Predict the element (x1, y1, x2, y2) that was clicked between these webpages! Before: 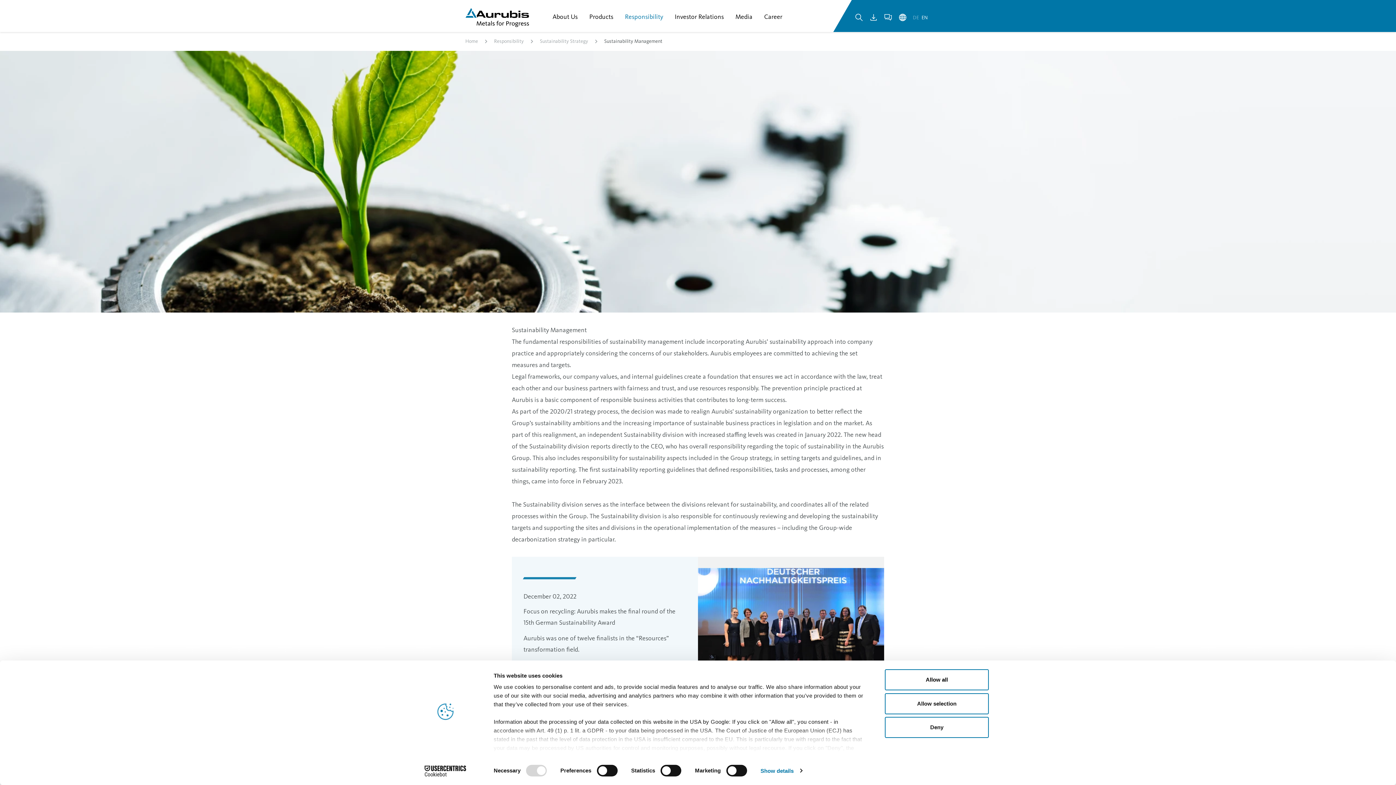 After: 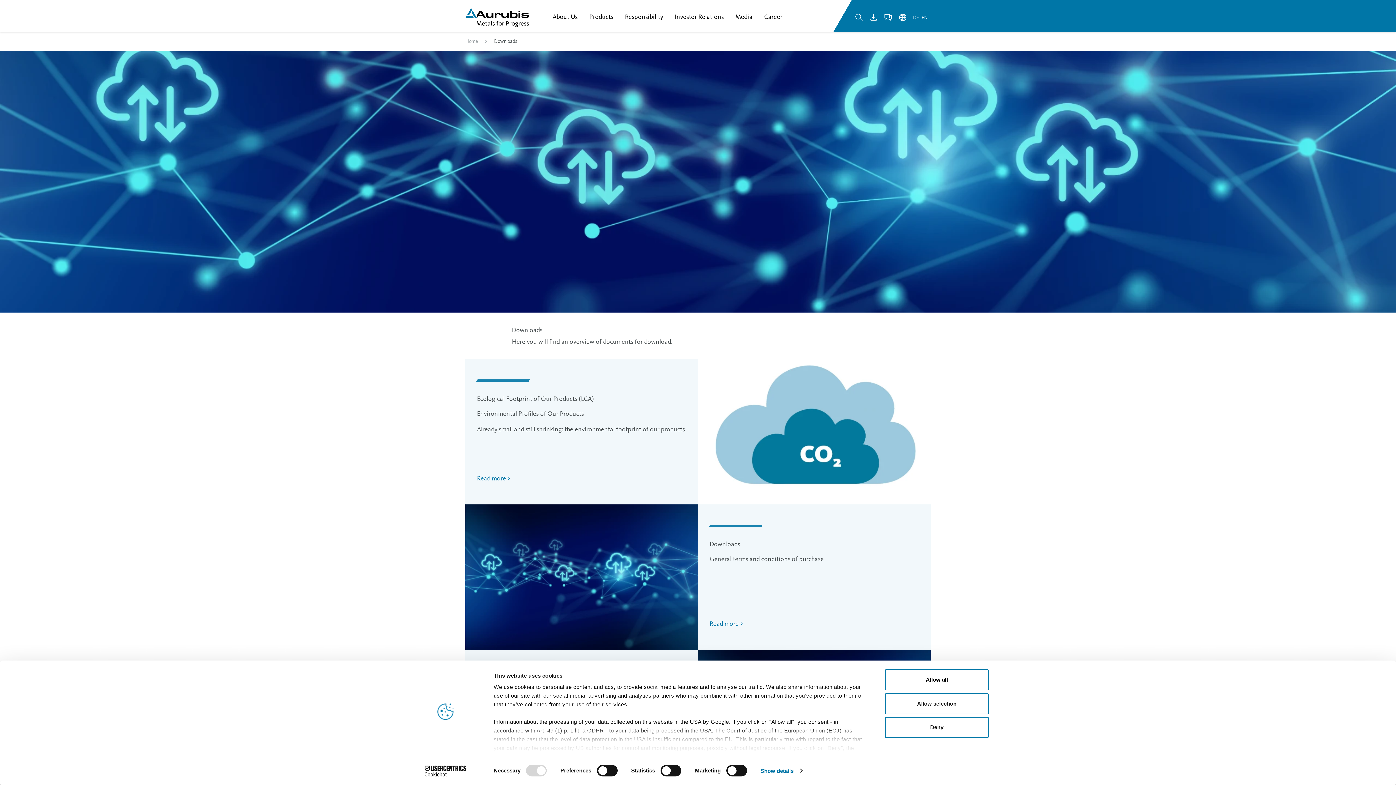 Action: bbox: (869, 13, 878, 21)